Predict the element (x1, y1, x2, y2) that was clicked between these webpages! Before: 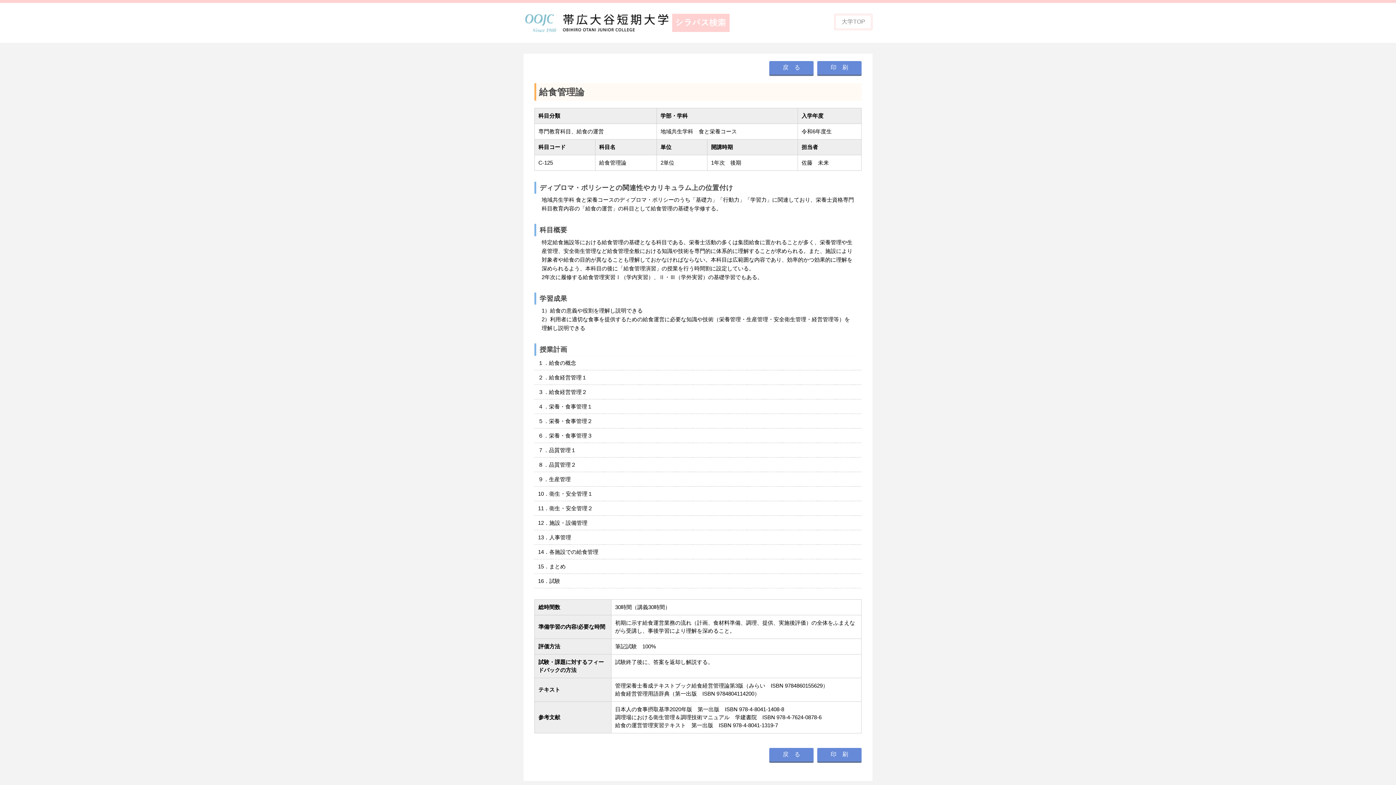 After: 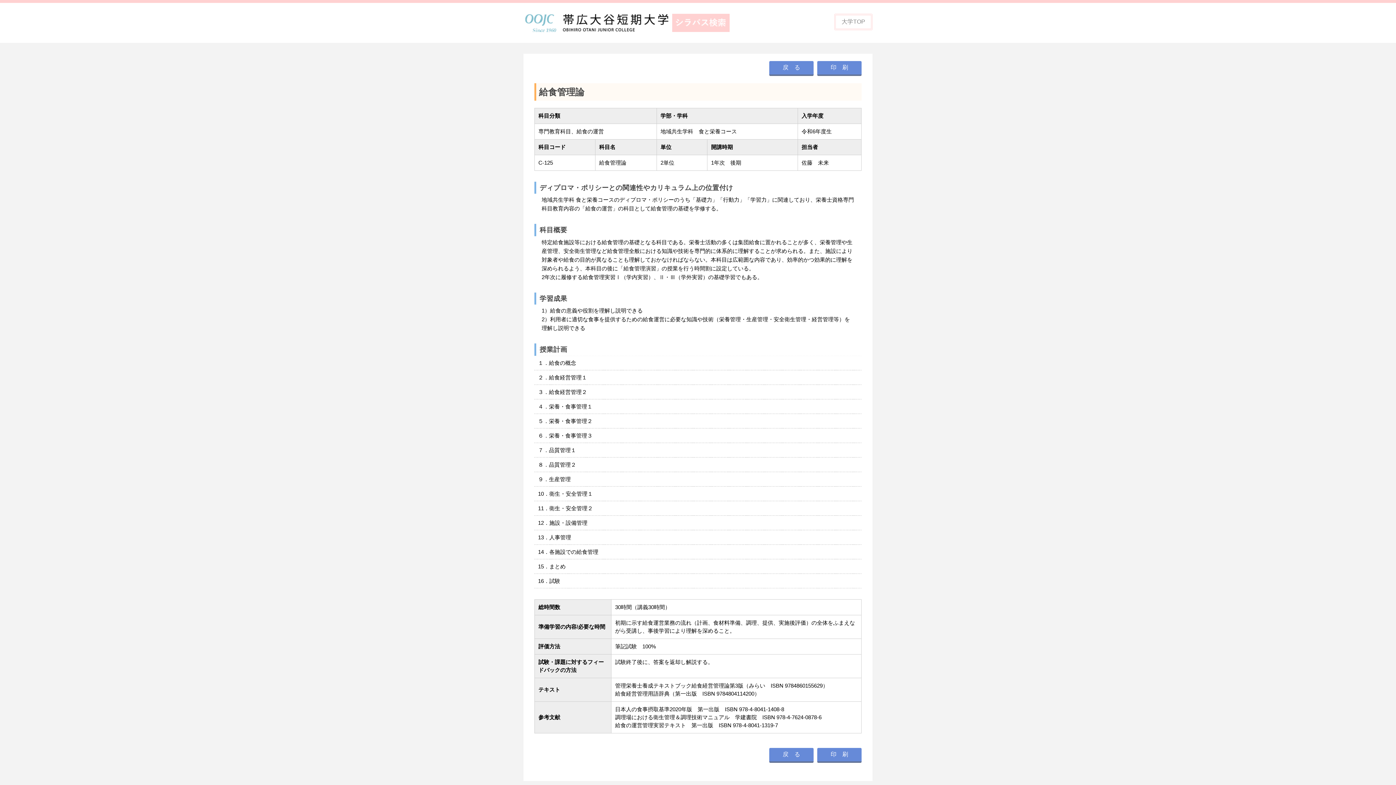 Action: label: 印　刷 bbox: (817, 748, 861, 763)